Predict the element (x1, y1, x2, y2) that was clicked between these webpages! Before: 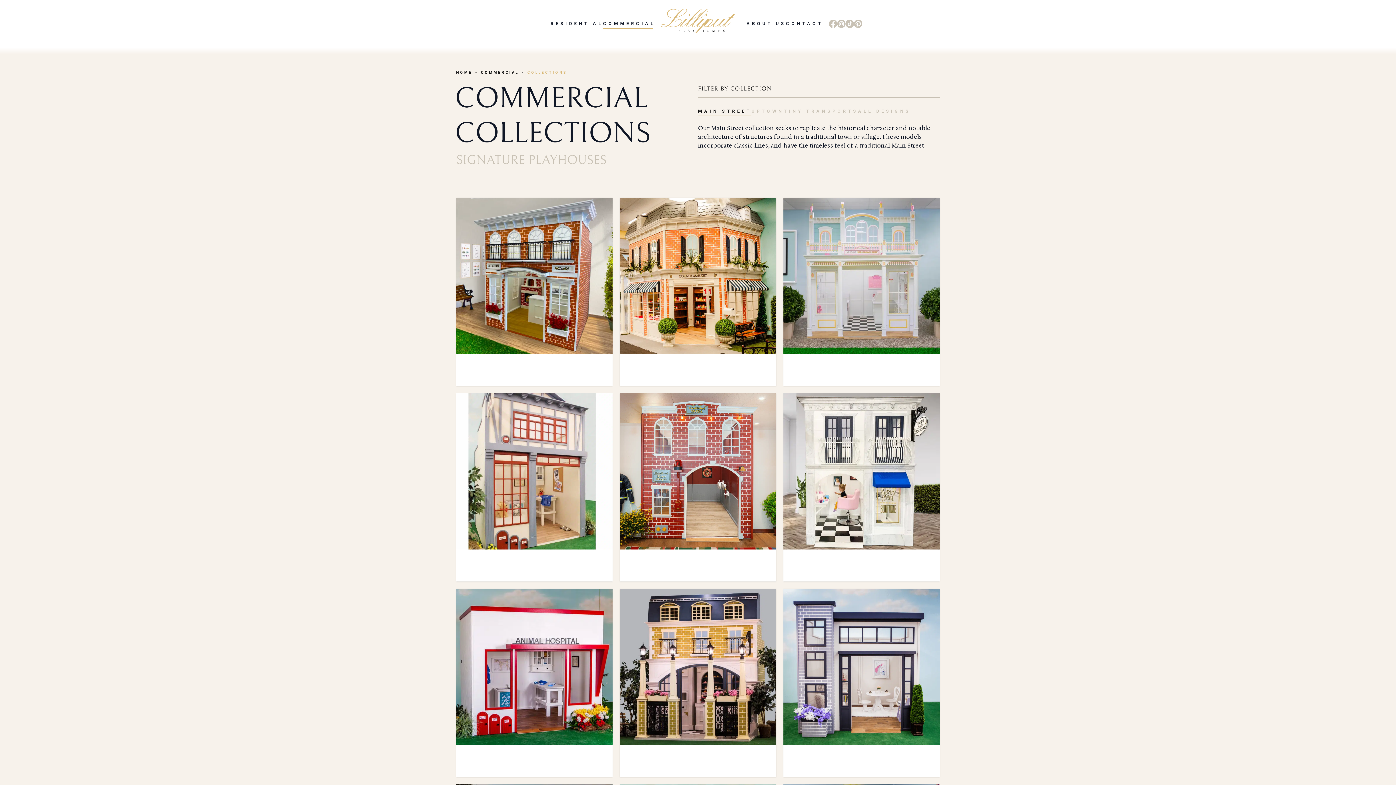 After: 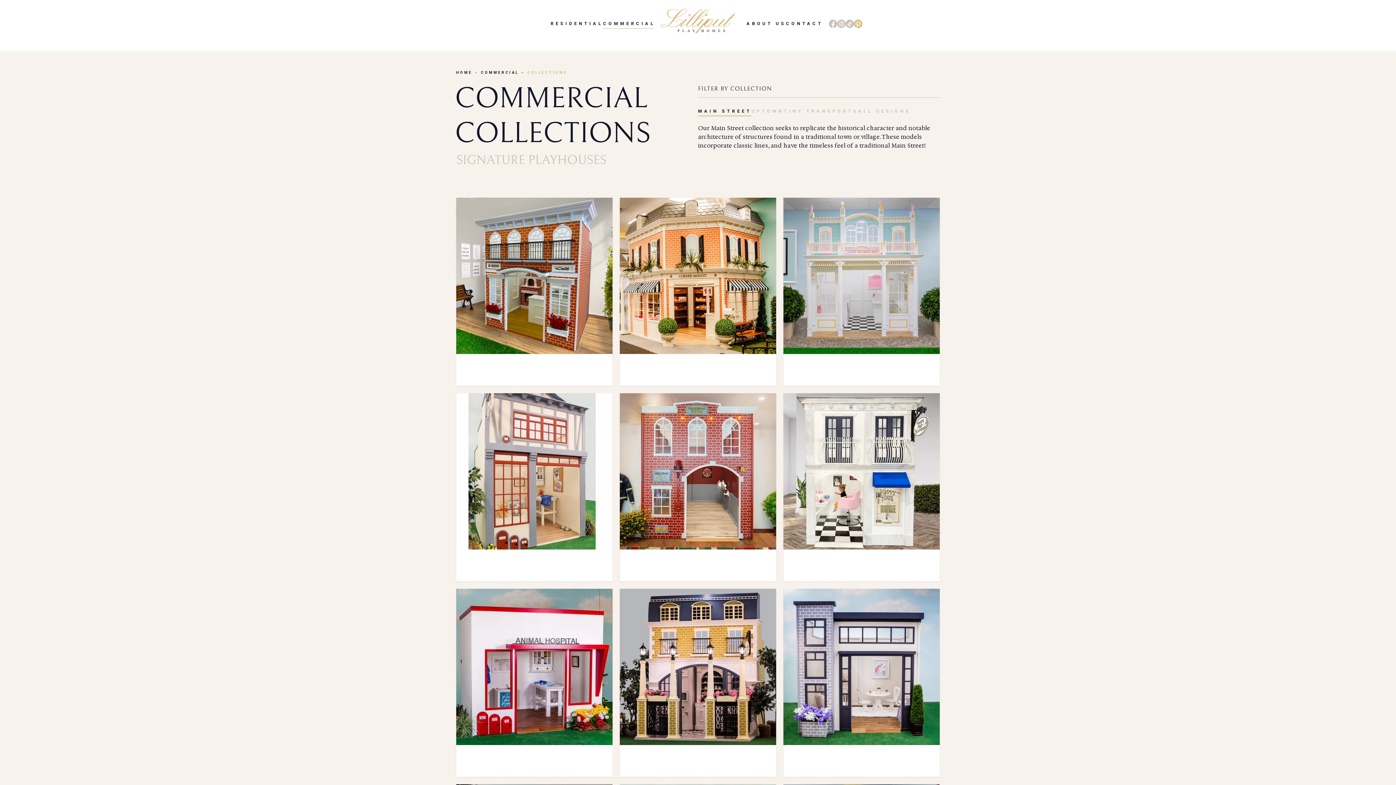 Action: bbox: (854, 19, 862, 27)